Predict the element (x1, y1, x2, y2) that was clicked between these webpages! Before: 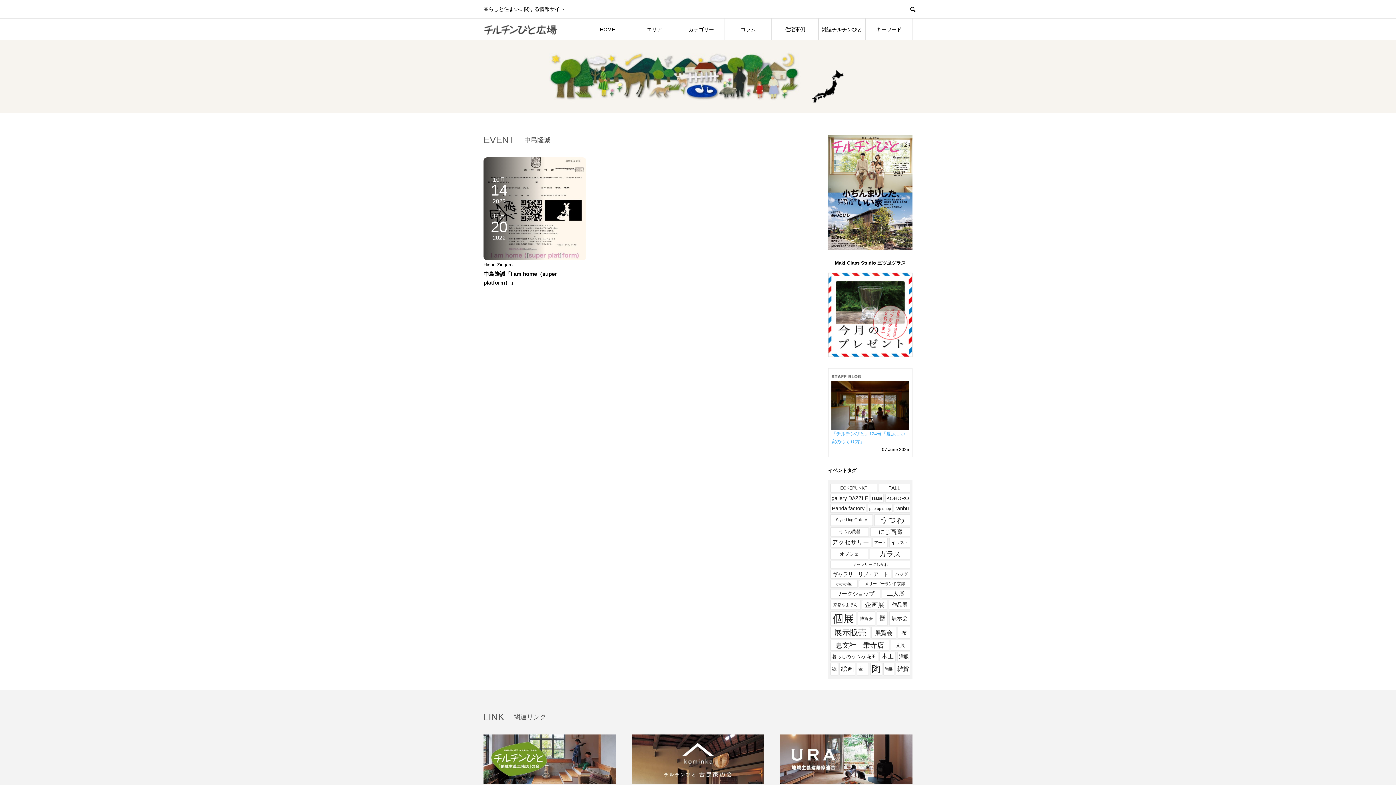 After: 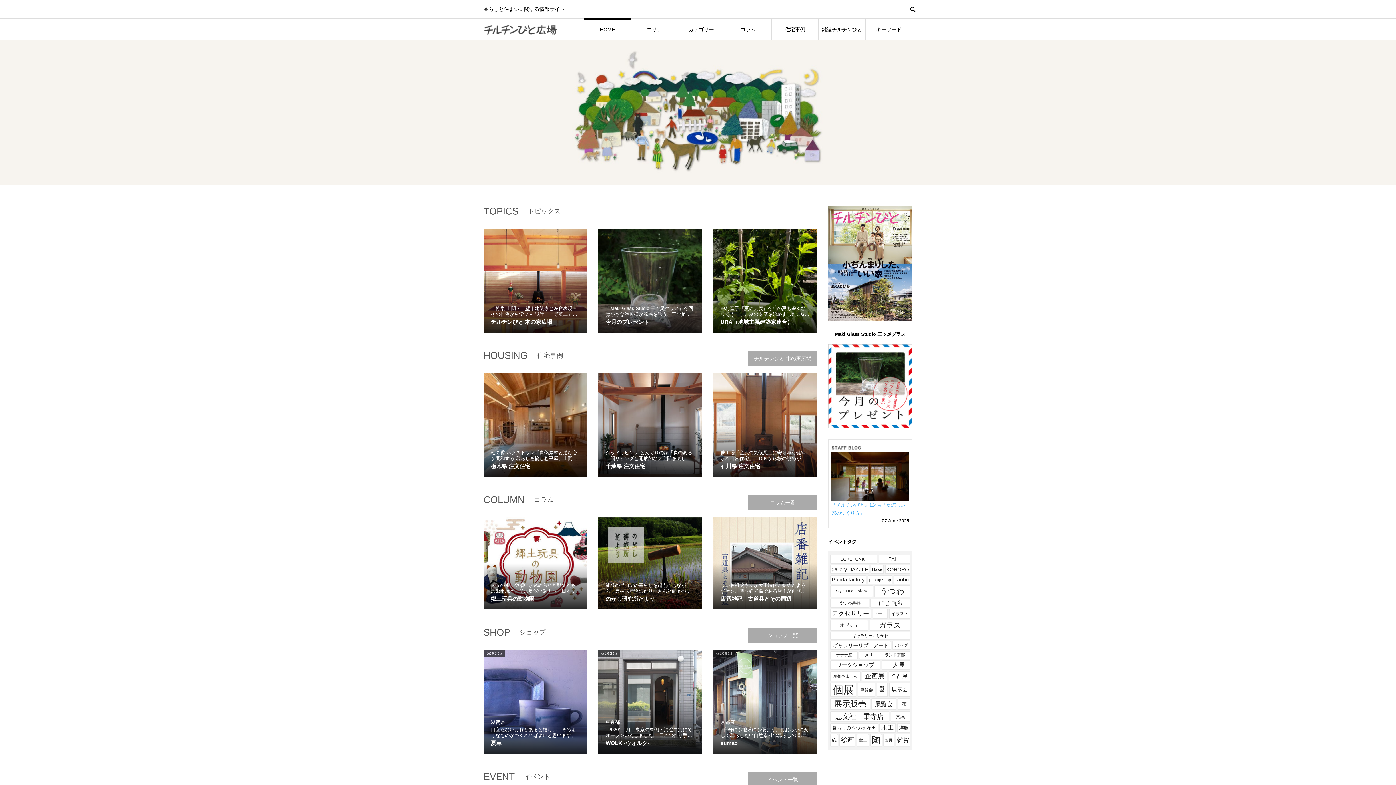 Action: bbox: (483, 21, 557, 37)